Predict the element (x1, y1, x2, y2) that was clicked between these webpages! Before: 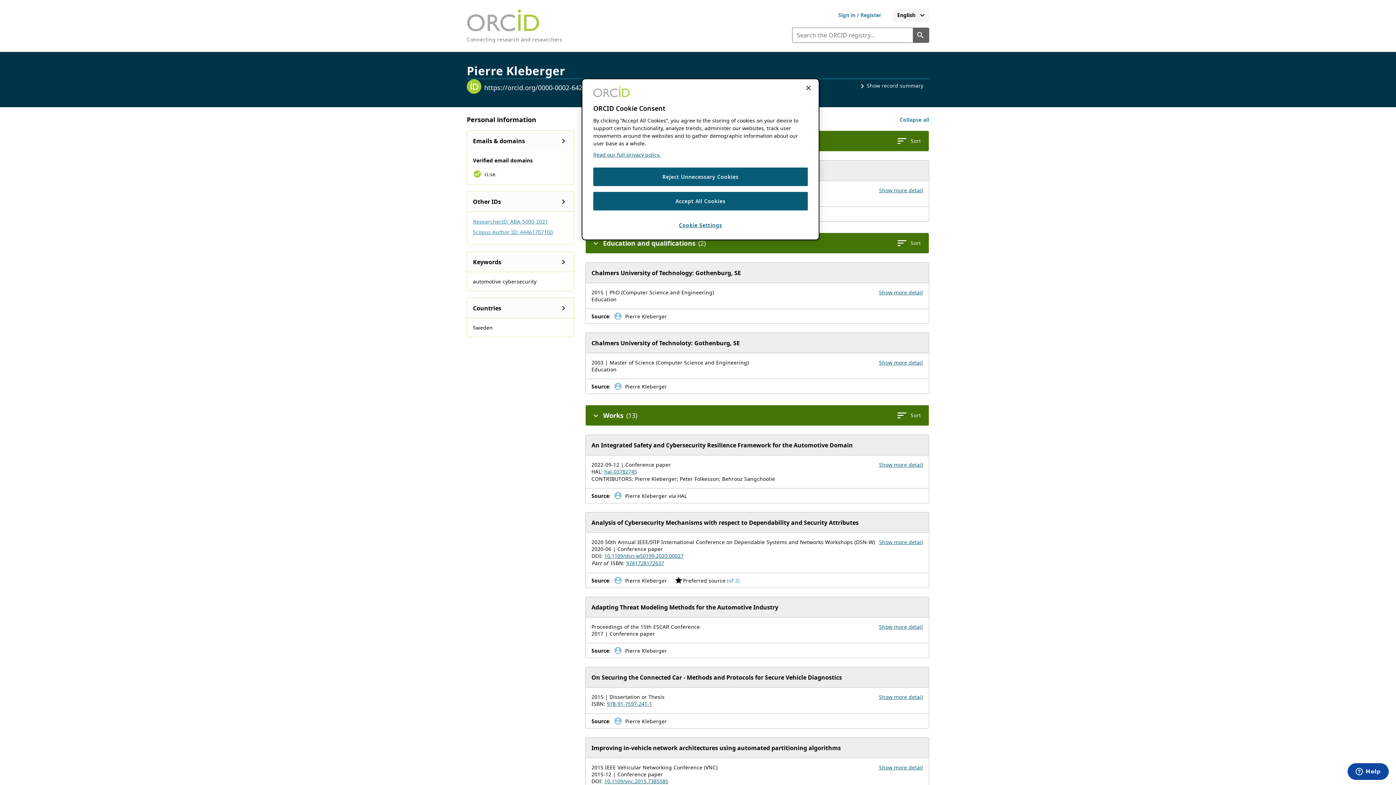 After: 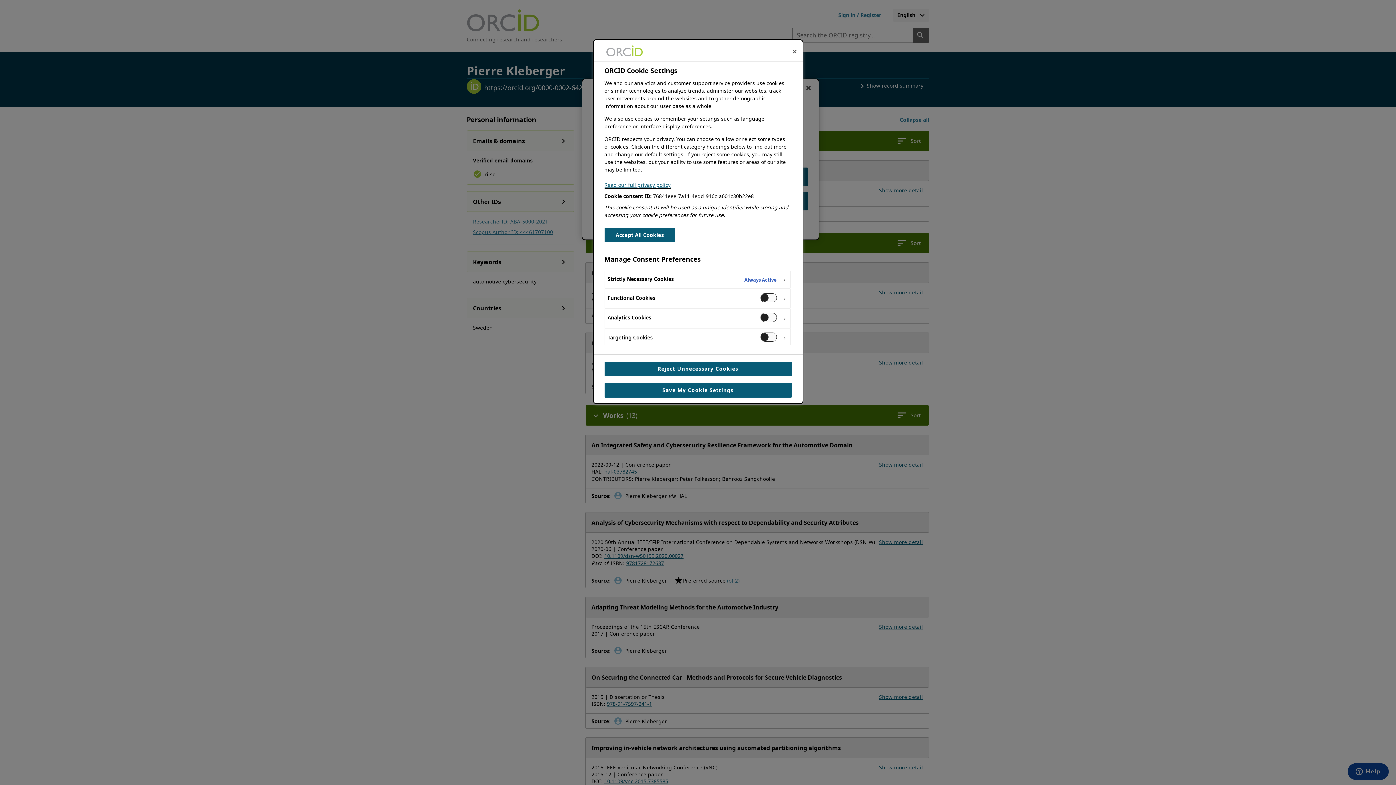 Action: label: Cookie Settings bbox: (593, 216, 808, 234)